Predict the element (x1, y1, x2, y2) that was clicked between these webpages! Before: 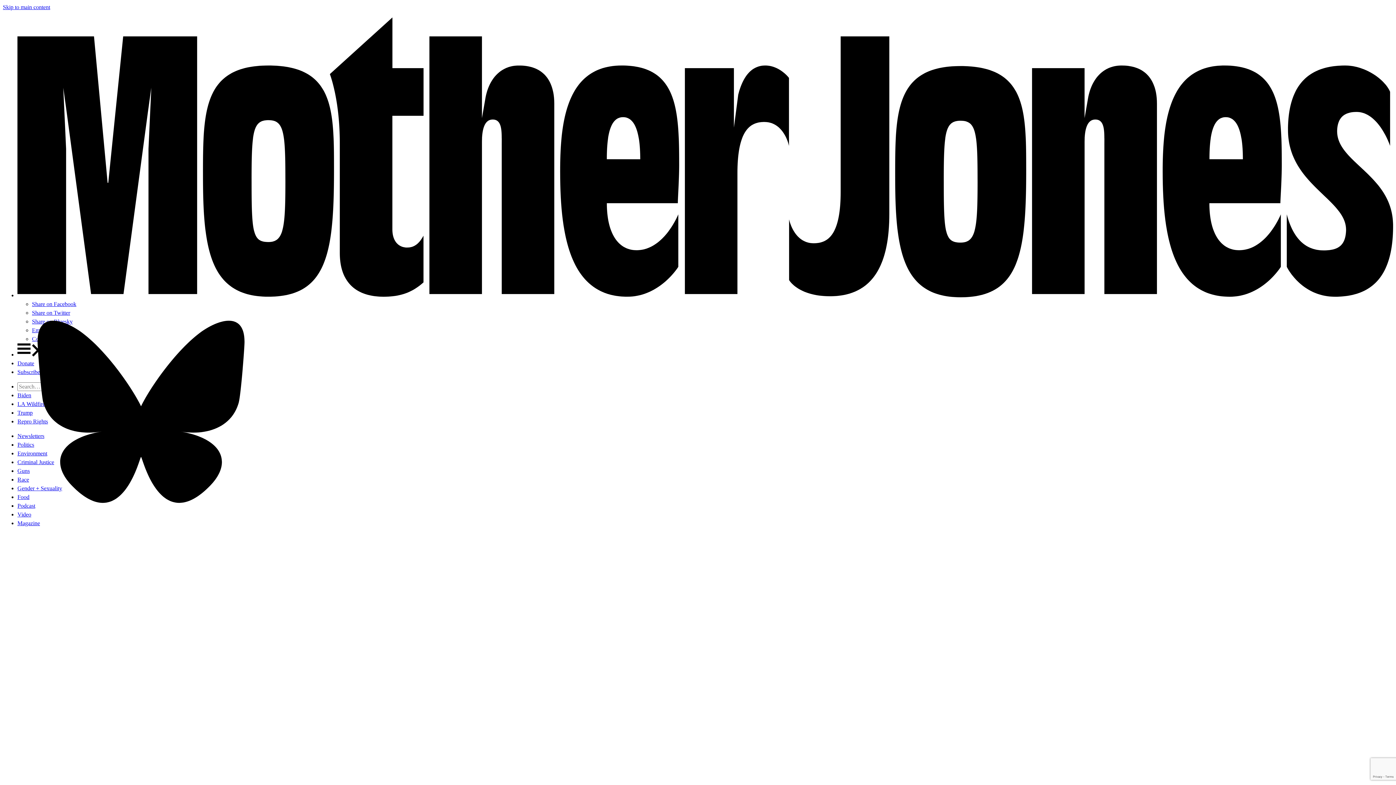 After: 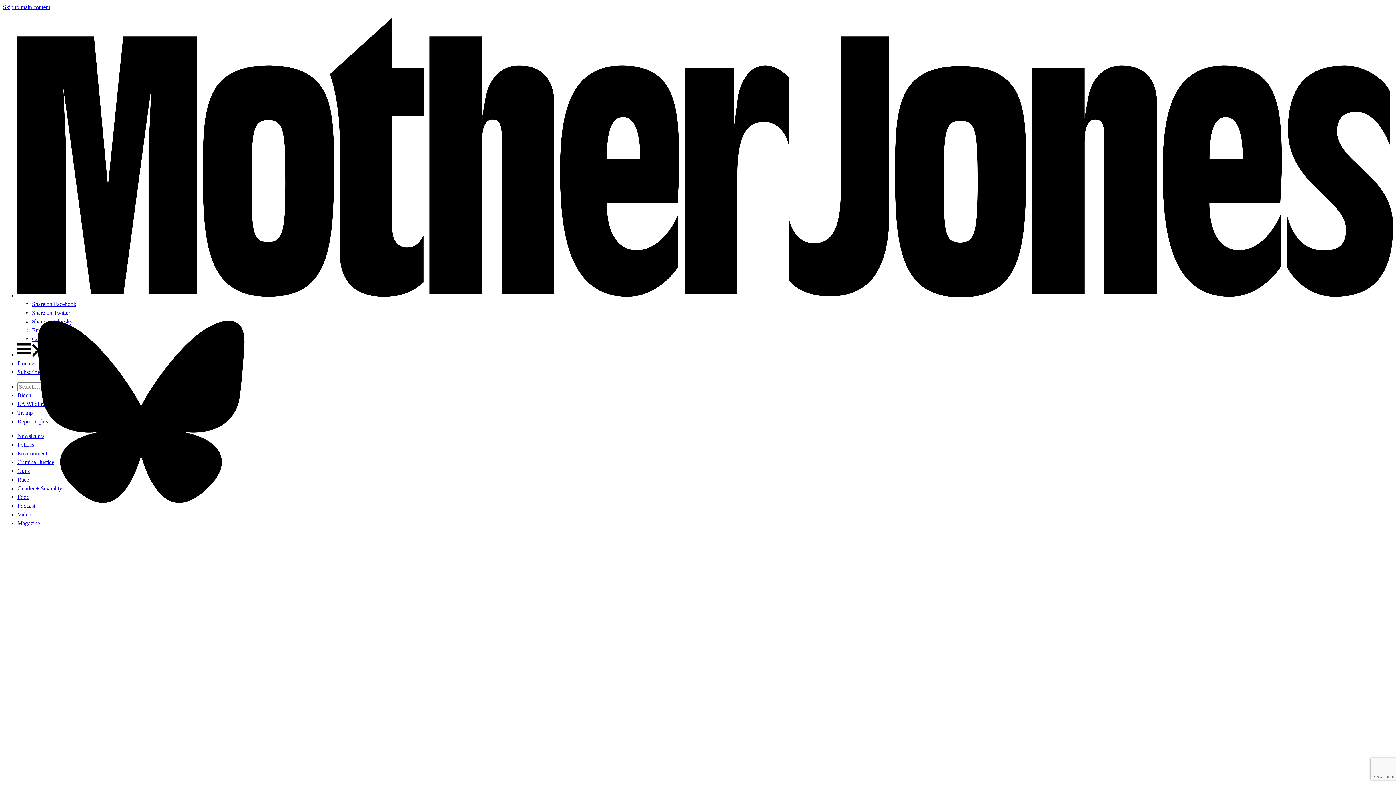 Action: bbox: (32, 309, 70, 316) label: Share on Twitter